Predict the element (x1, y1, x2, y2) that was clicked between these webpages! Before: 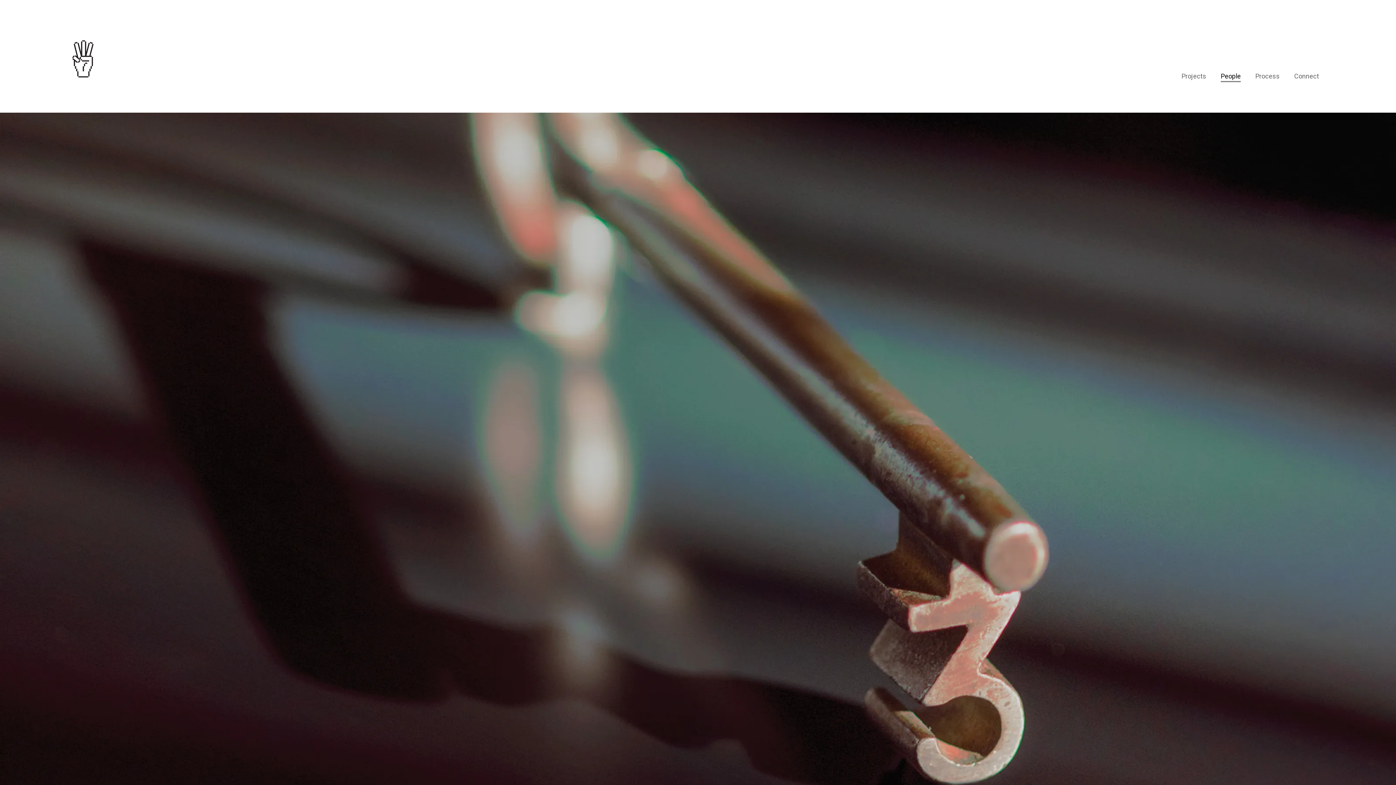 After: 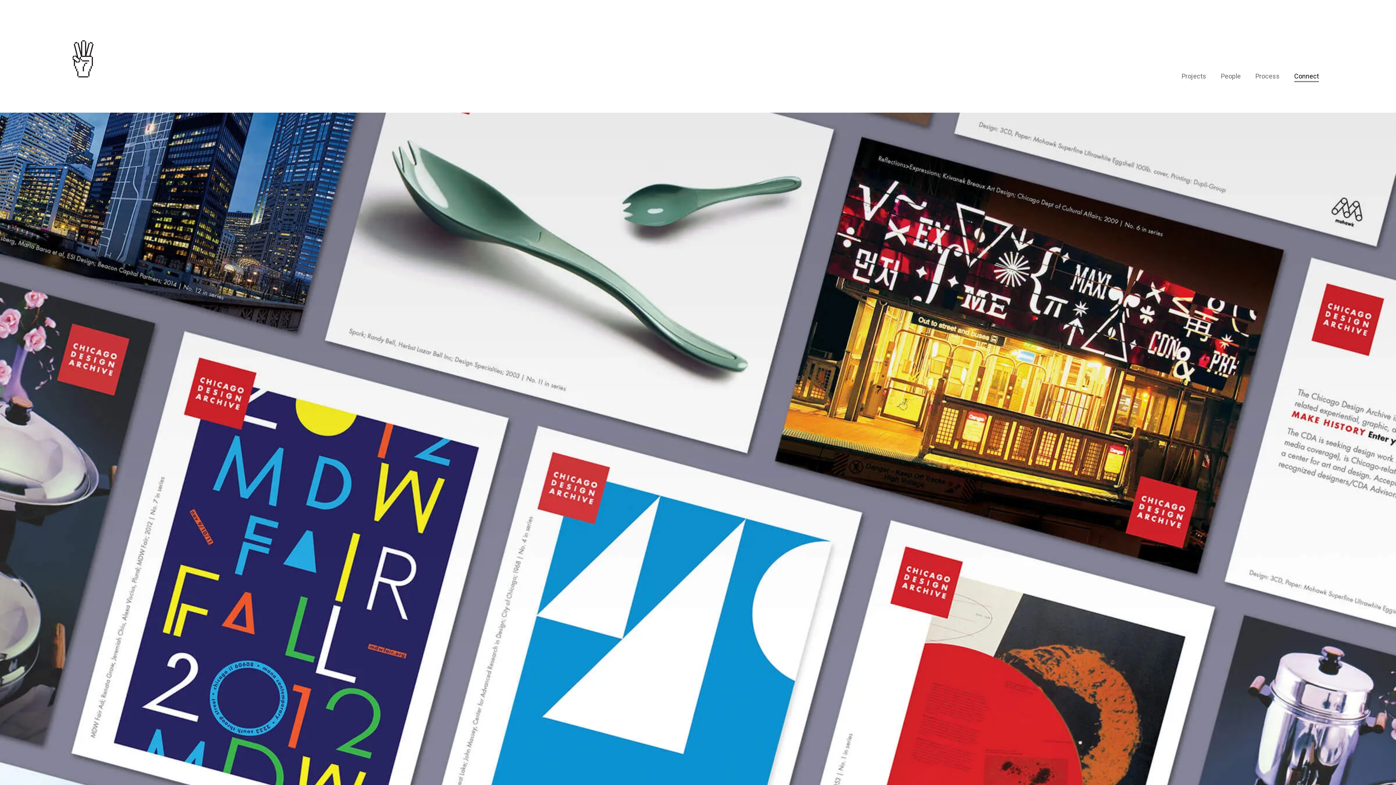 Action: label: Connect bbox: (1294, 70, 1319, 82)